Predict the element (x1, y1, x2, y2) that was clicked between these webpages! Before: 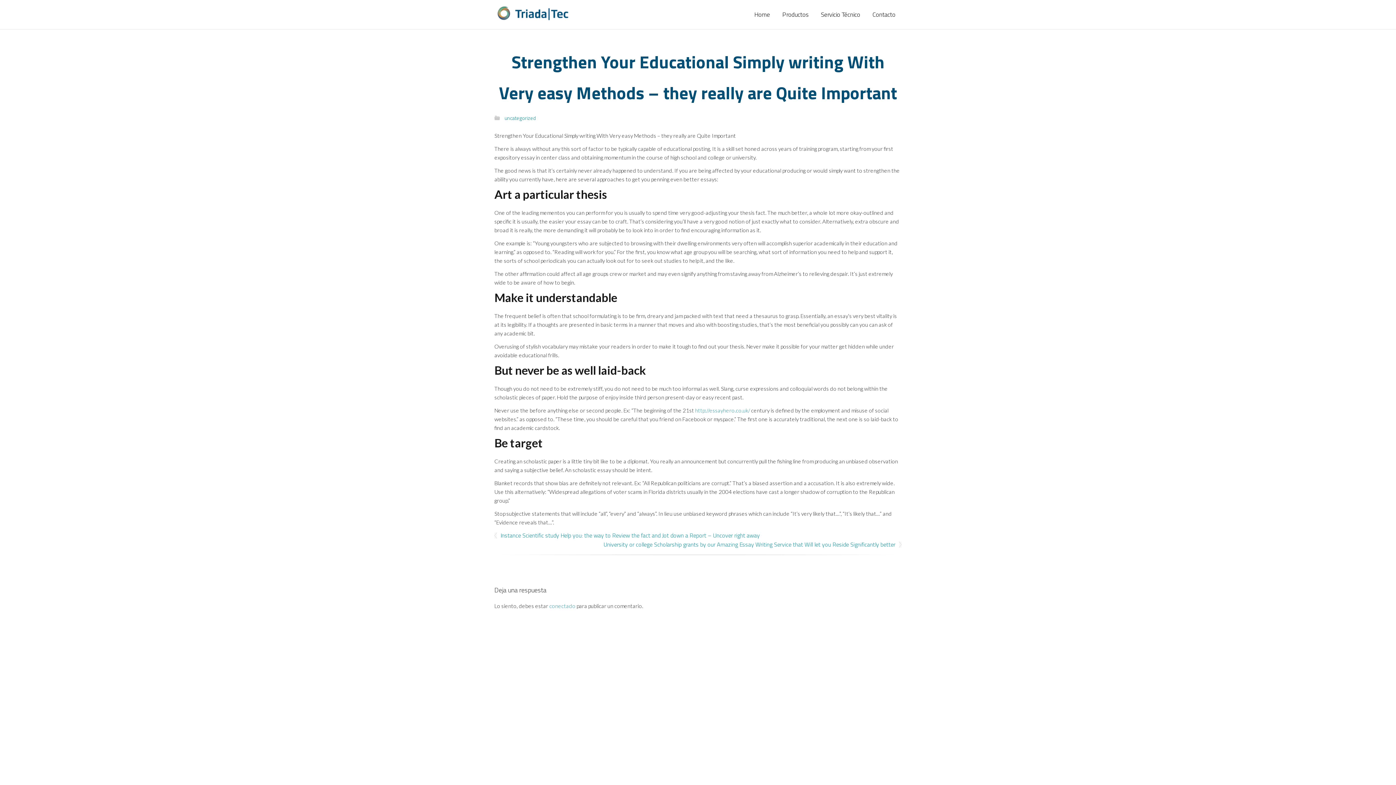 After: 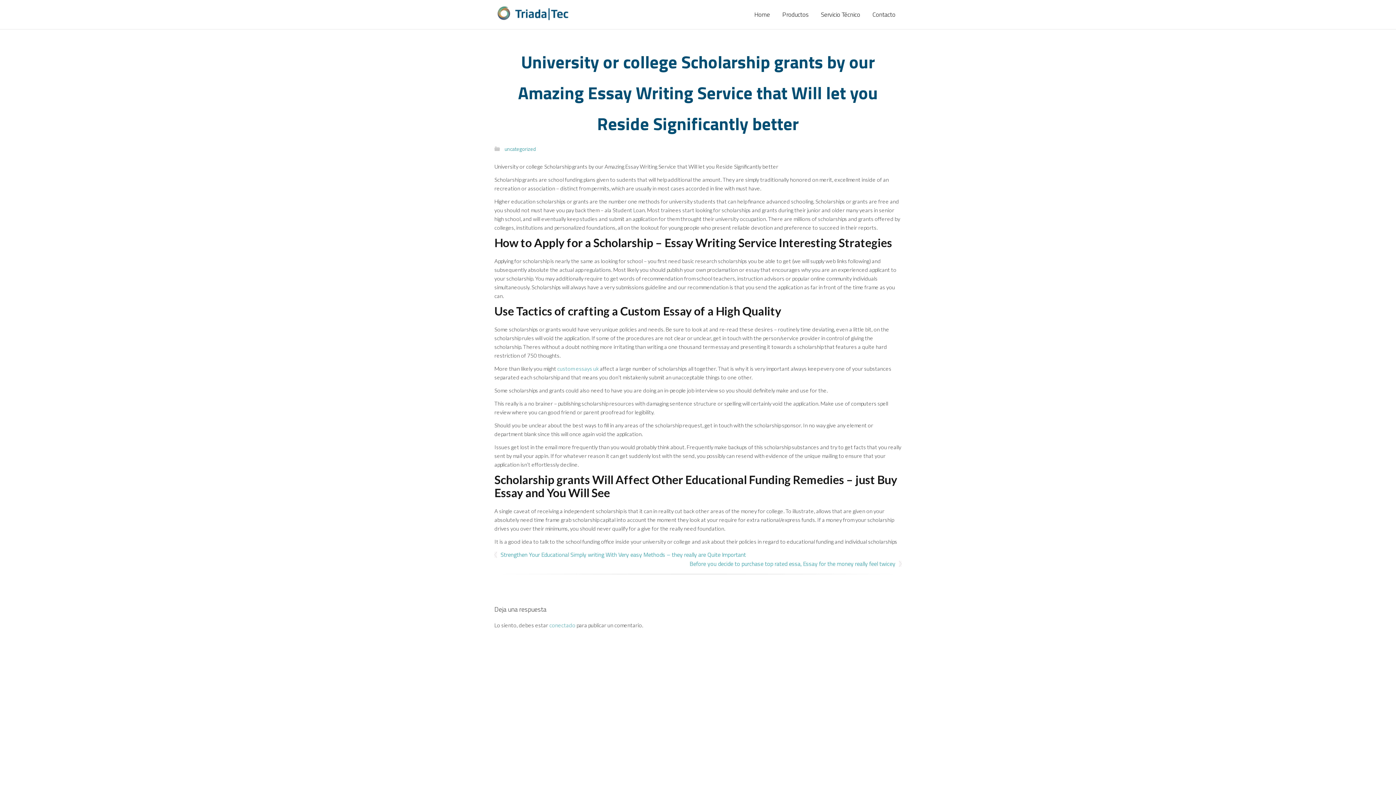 Action: bbox: (603, 540, 895, 549) label: University or college Scholarship grants by our Amazing Essay Writing Service that Will let you Reside Significantly better